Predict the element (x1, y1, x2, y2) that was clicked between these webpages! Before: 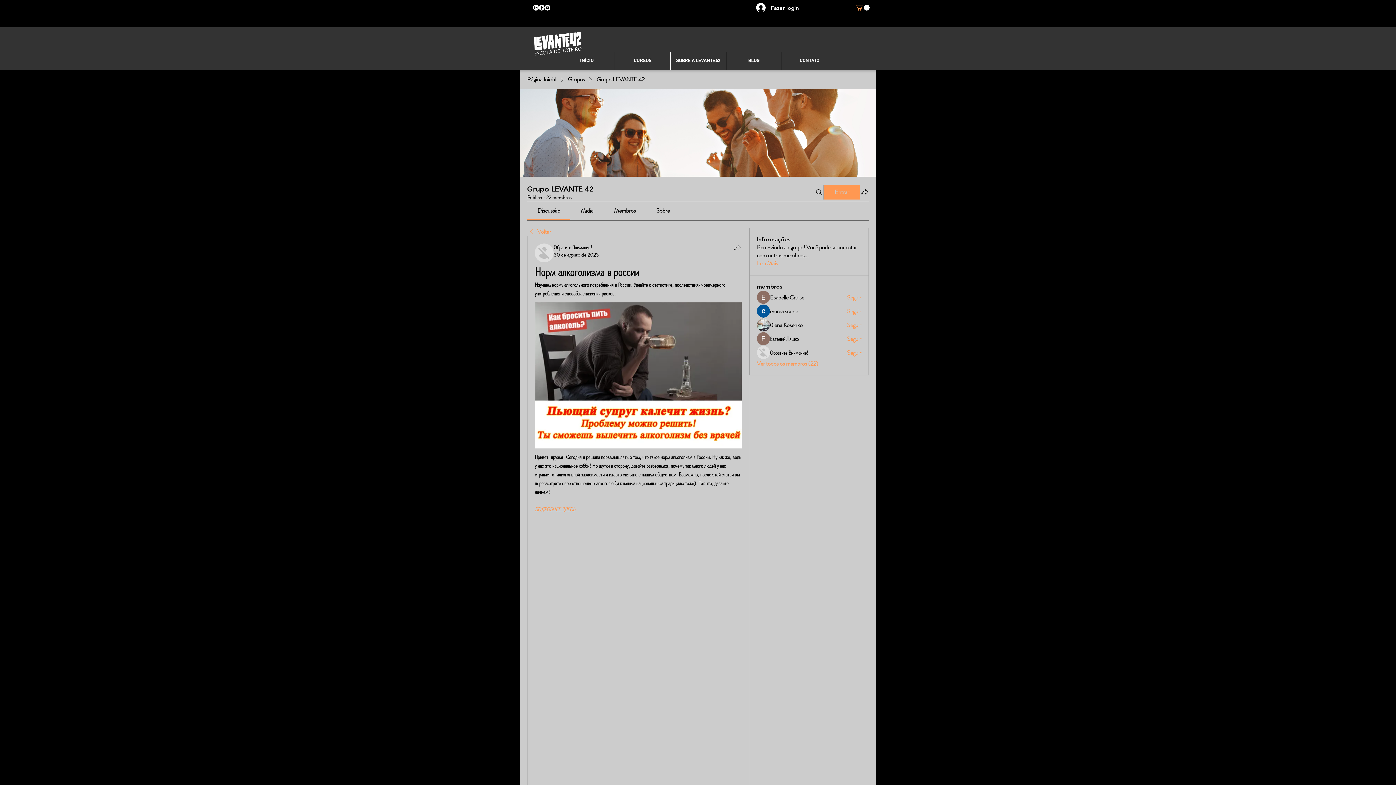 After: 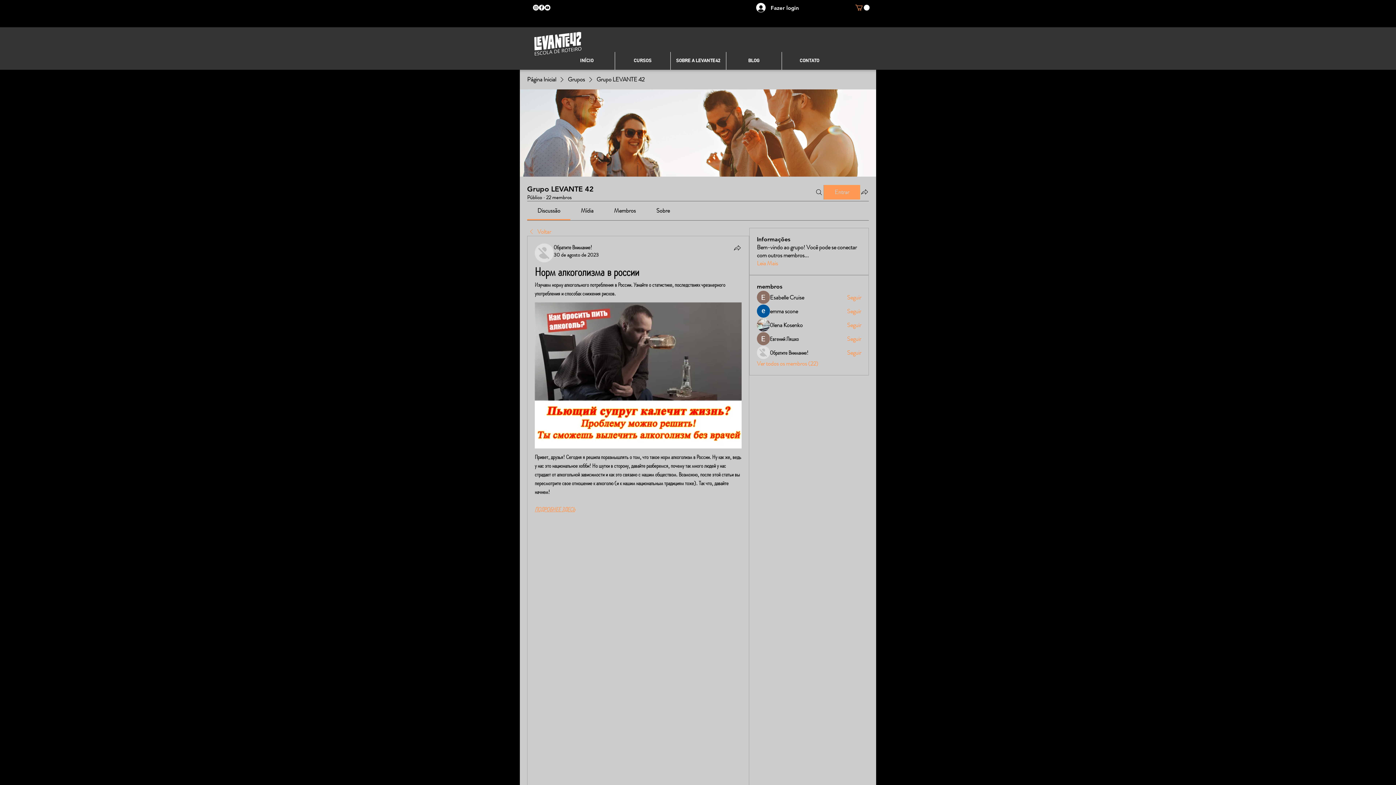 Action: bbox: (855, 4, 869, 10)